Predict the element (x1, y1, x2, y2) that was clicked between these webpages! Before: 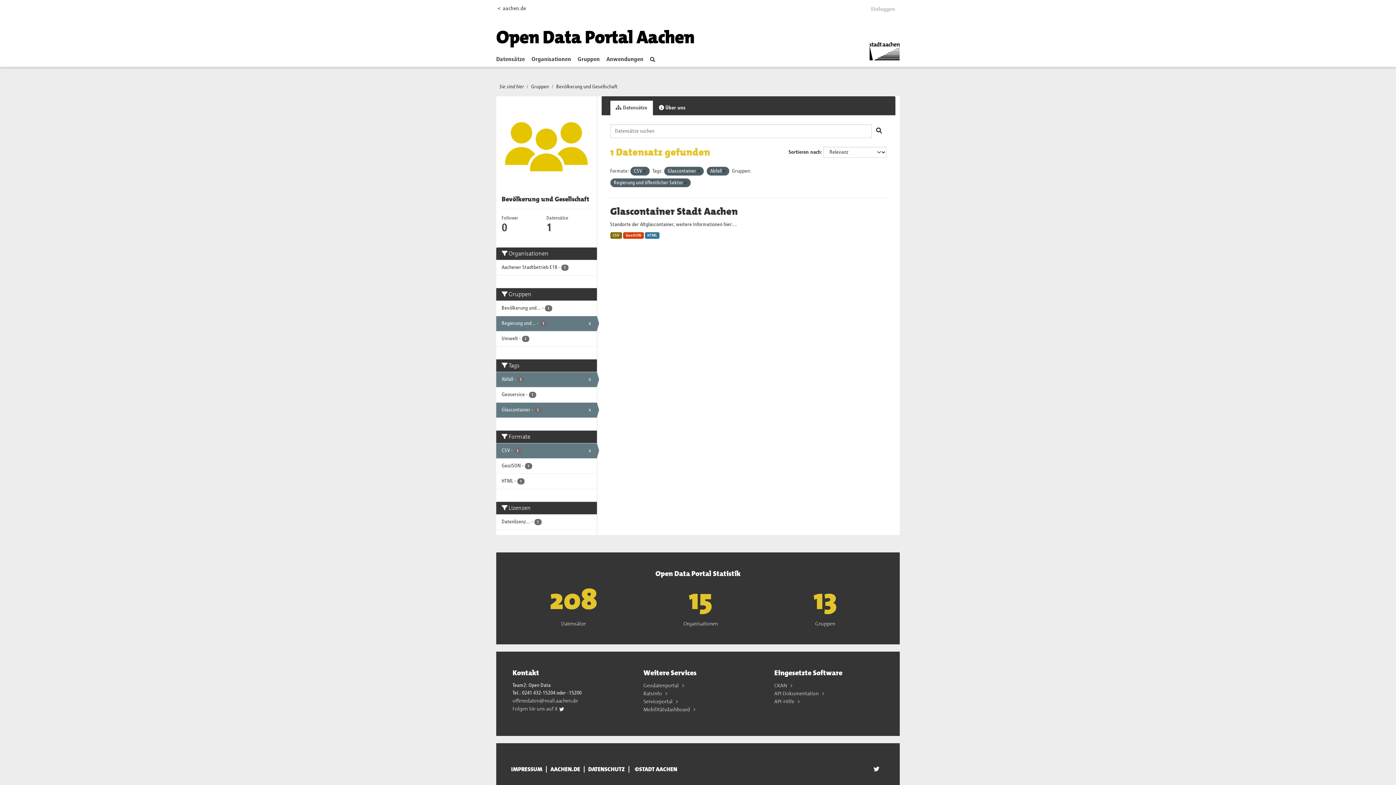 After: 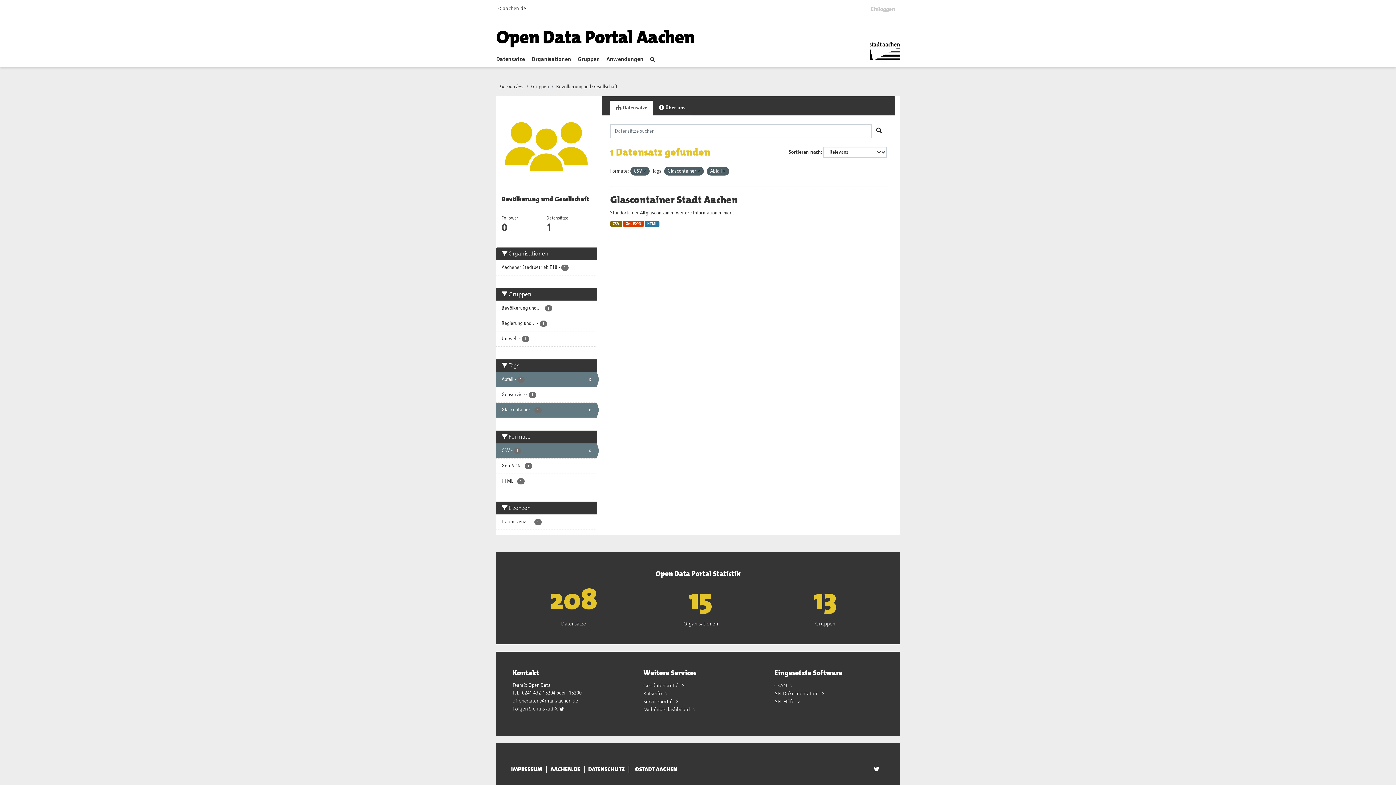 Action: bbox: (496, 316, 596, 331) label: Regierung und... - 1
x